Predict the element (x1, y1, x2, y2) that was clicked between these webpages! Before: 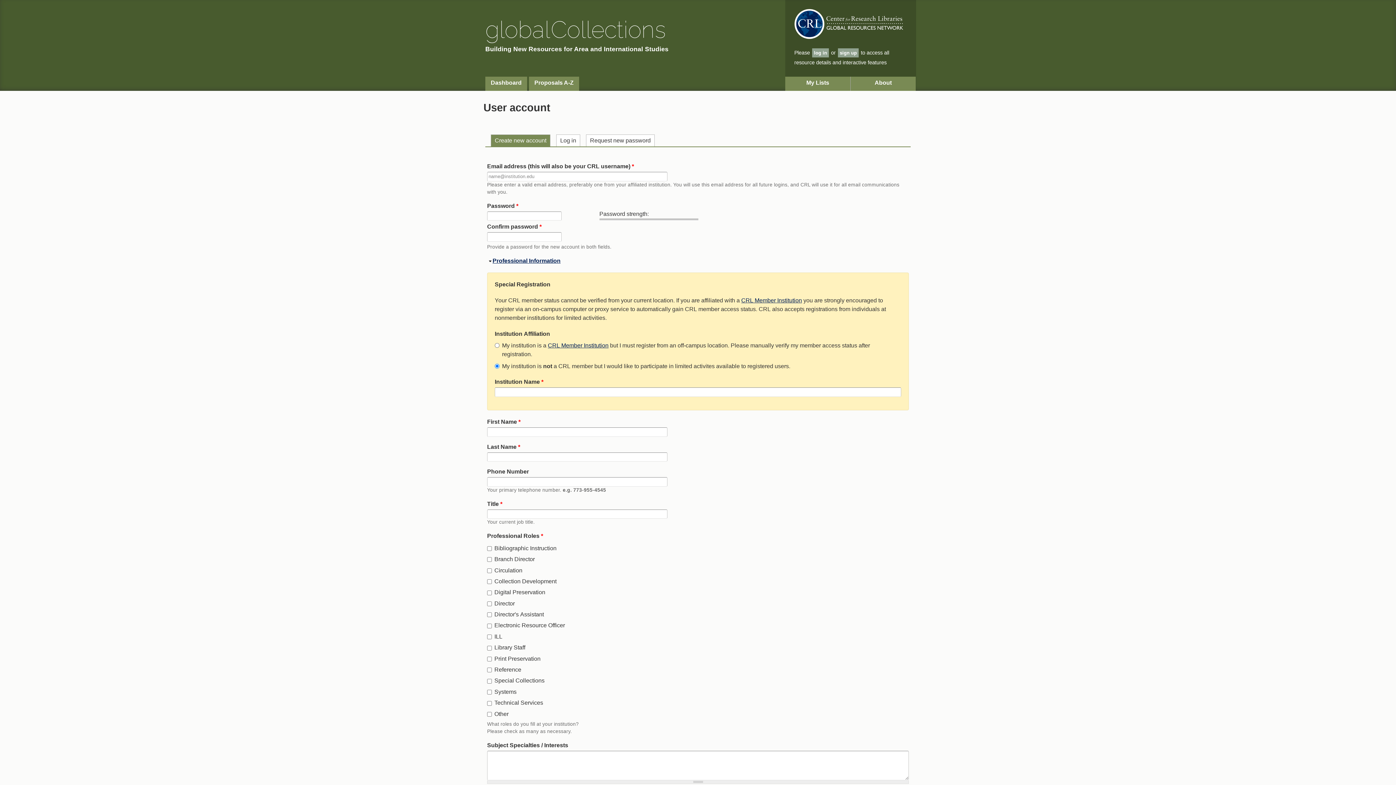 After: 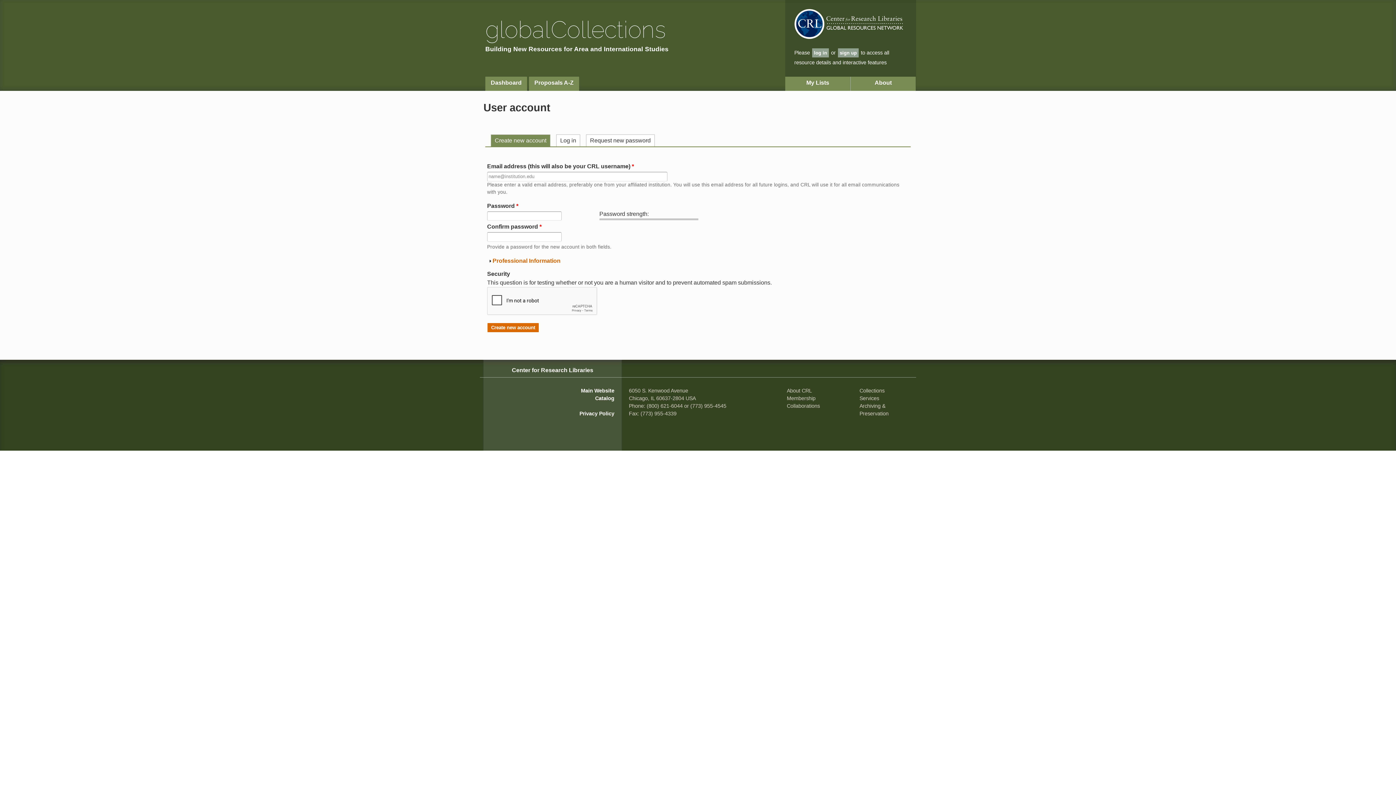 Action: bbox: (492, 257, 560, 264) label: Professional Information